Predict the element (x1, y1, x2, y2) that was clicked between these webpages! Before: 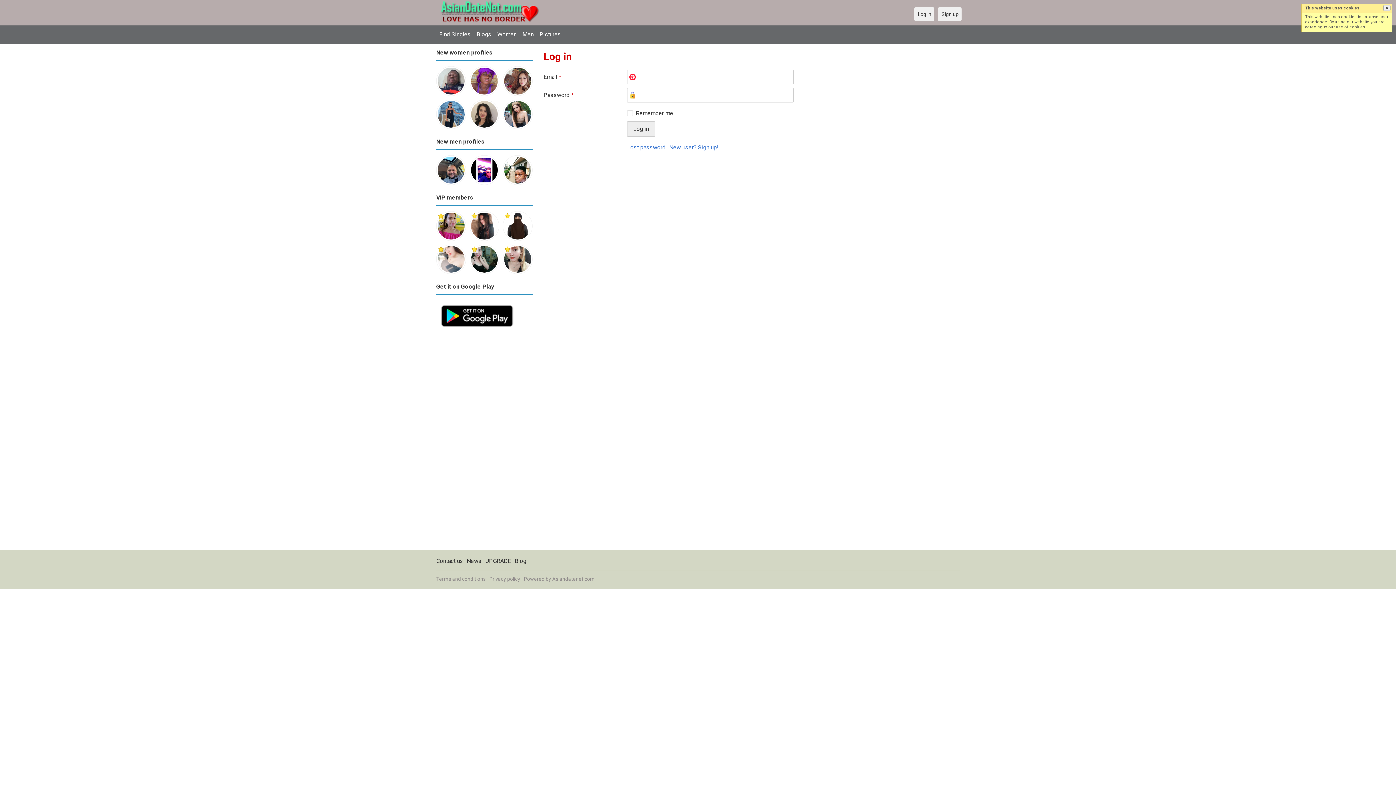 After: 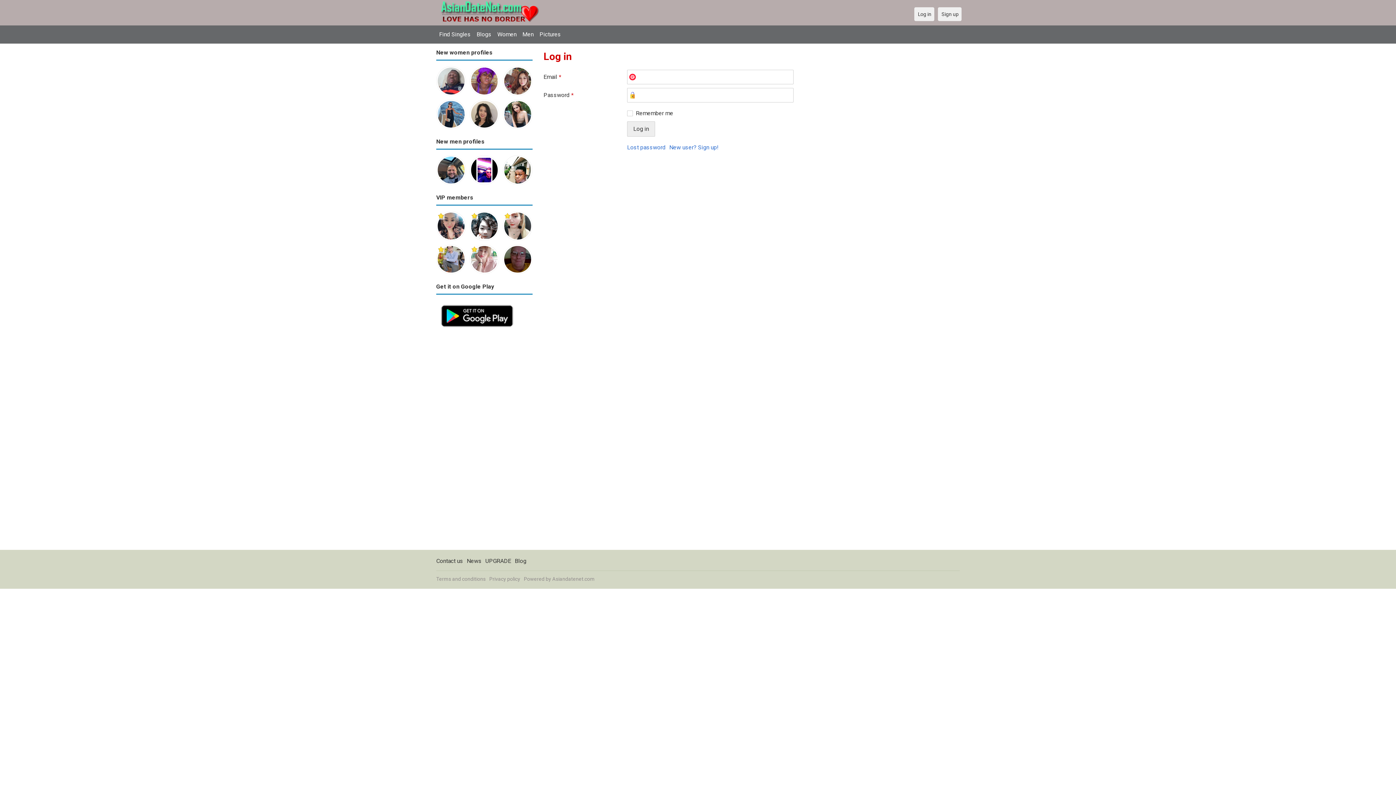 Action: bbox: (436, 100, 466, 106)